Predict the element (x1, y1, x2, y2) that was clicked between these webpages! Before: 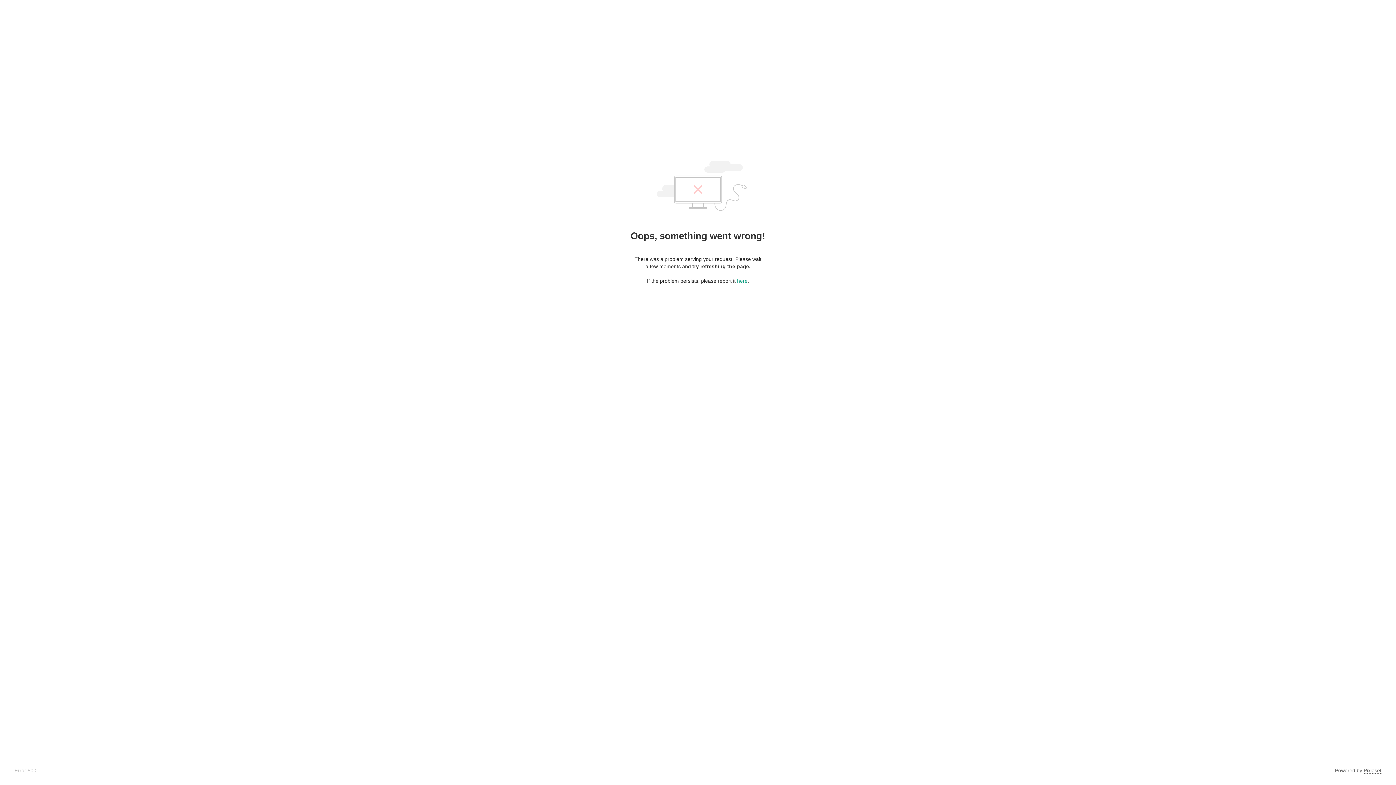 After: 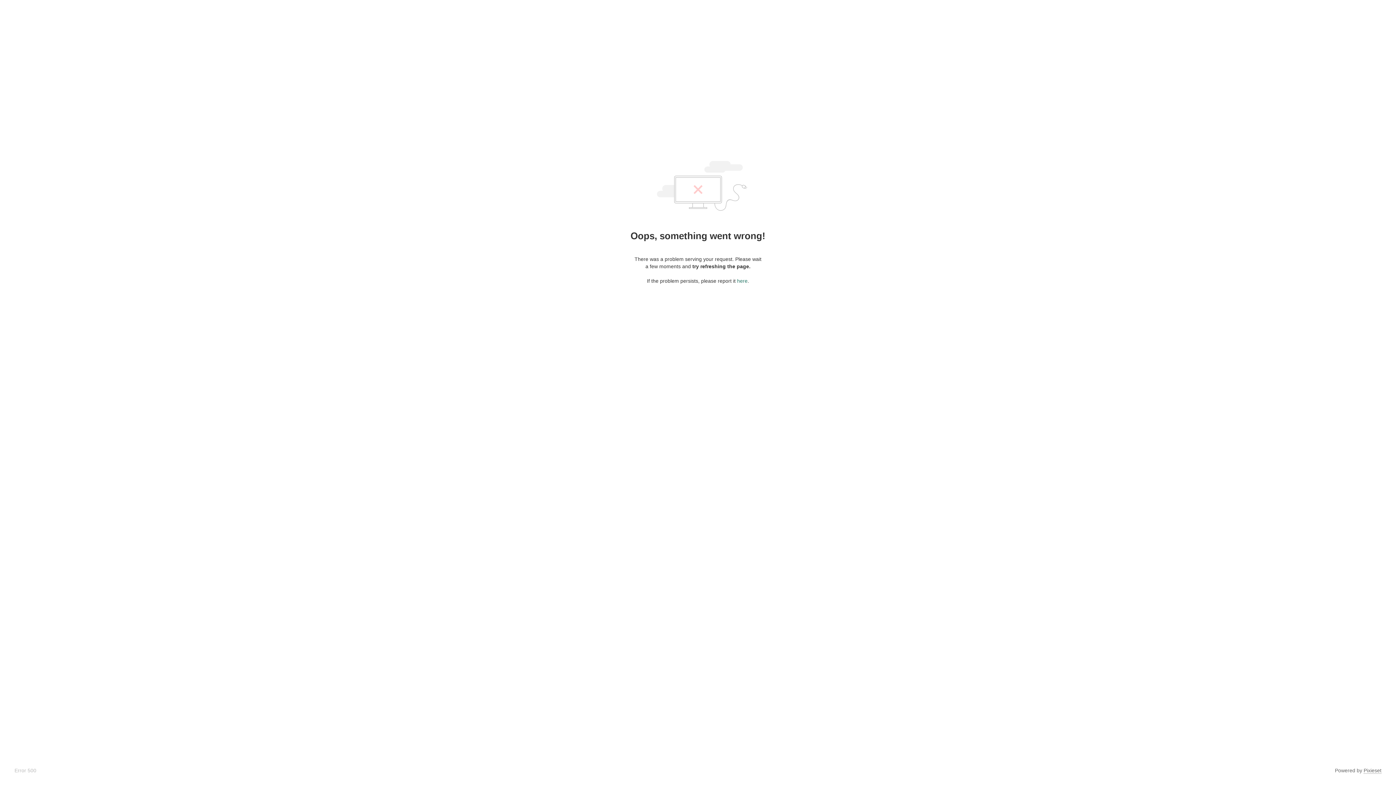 Action: label: here bbox: (737, 278, 747, 284)